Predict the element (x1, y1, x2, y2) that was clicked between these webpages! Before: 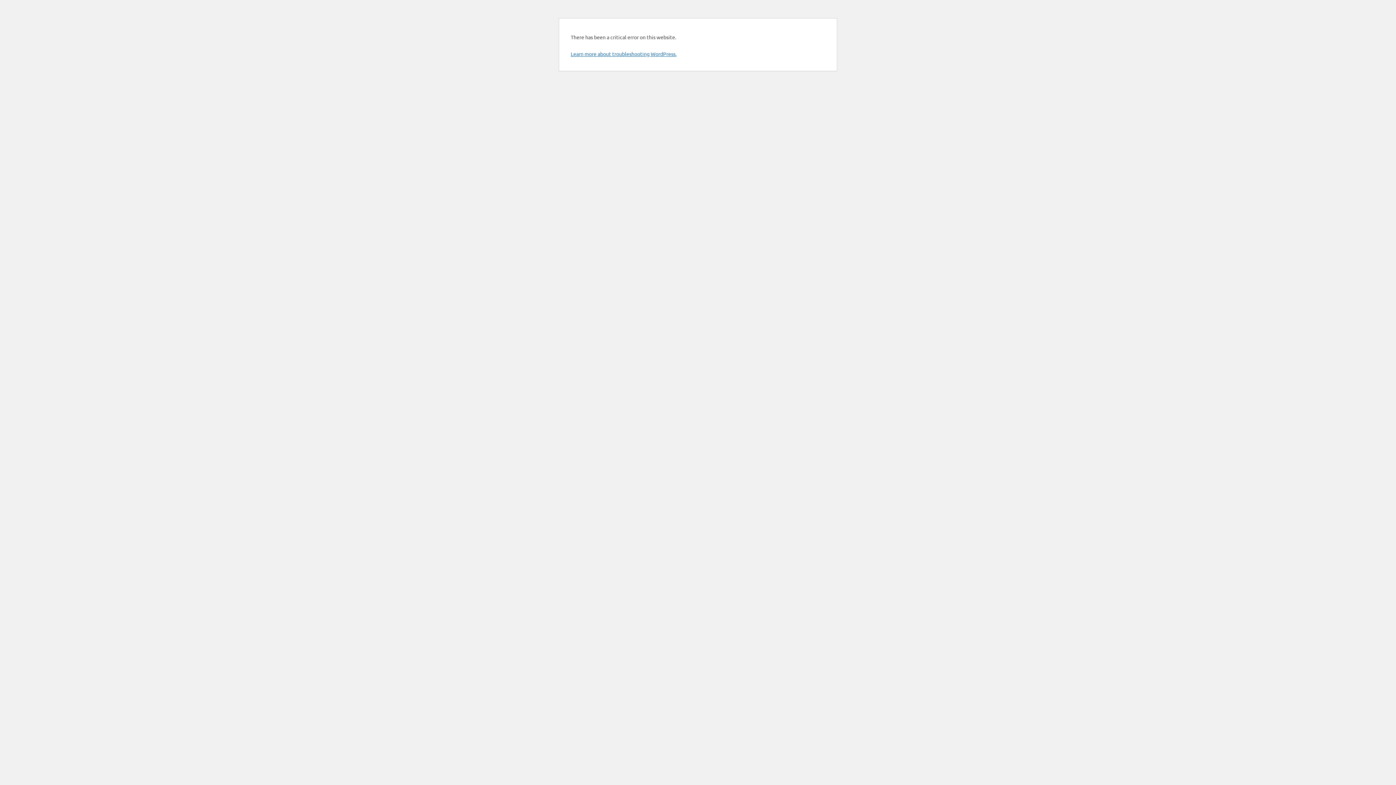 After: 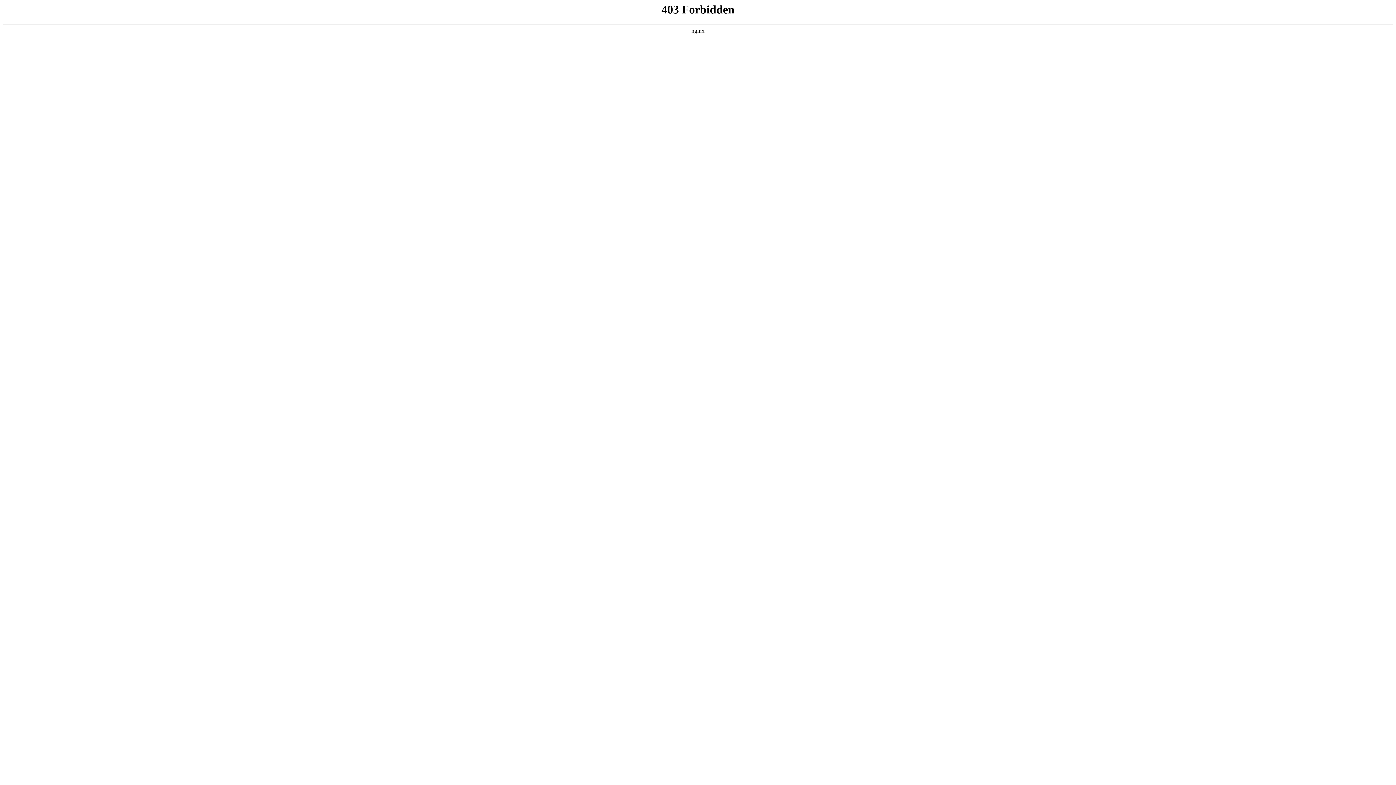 Action: label: Learn more about troubleshooting WordPress. bbox: (570, 50, 676, 57)